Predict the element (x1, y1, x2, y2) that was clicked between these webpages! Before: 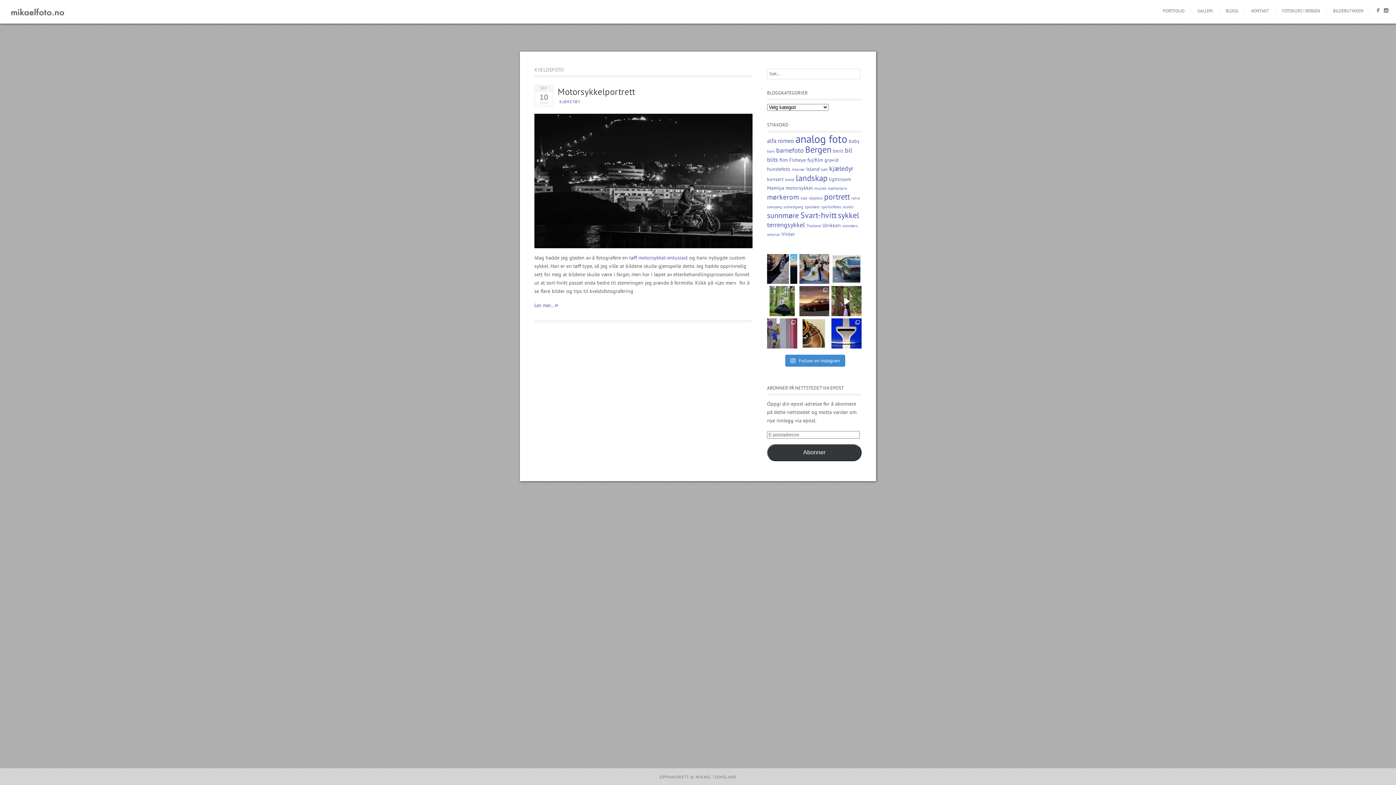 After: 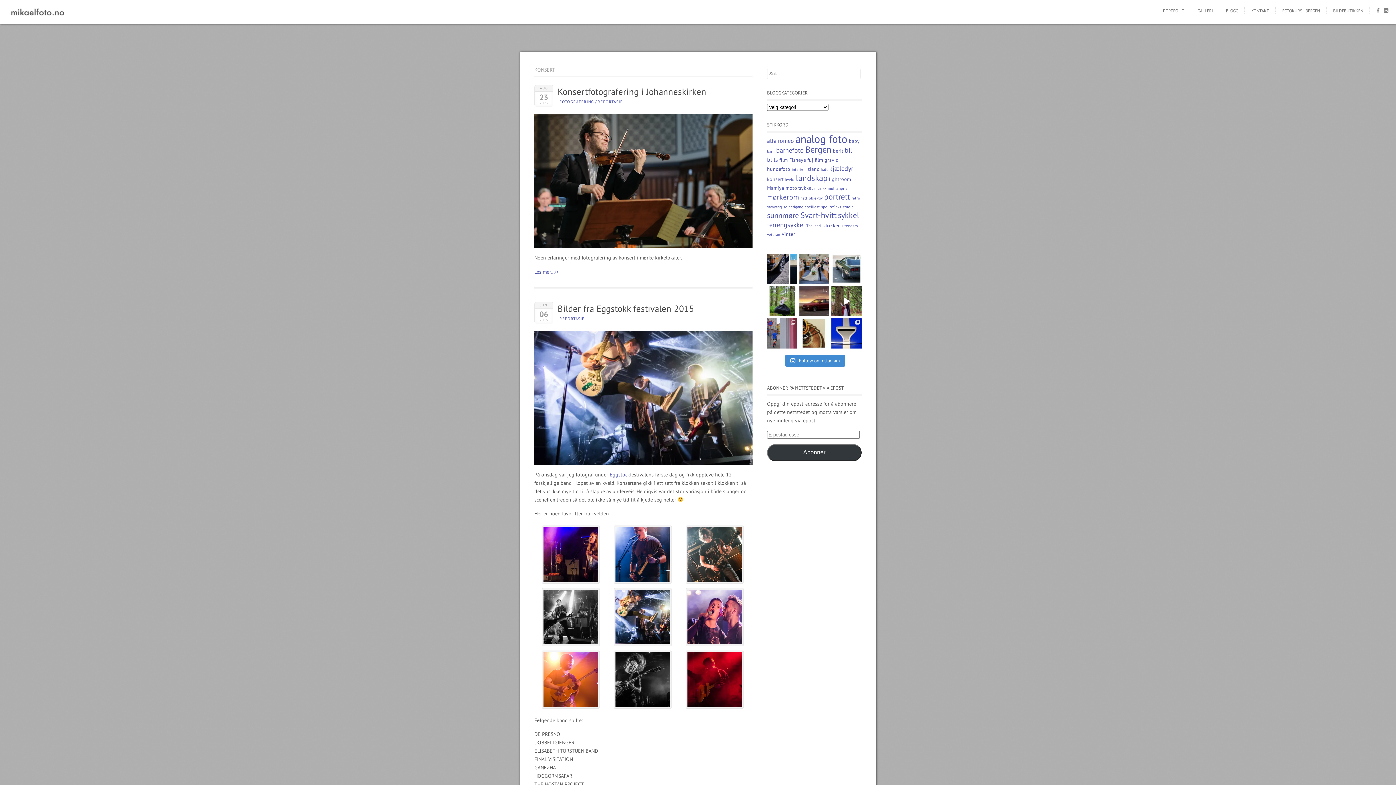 Action: label: konsert (3 elementer) bbox: (767, 175, 784, 182)